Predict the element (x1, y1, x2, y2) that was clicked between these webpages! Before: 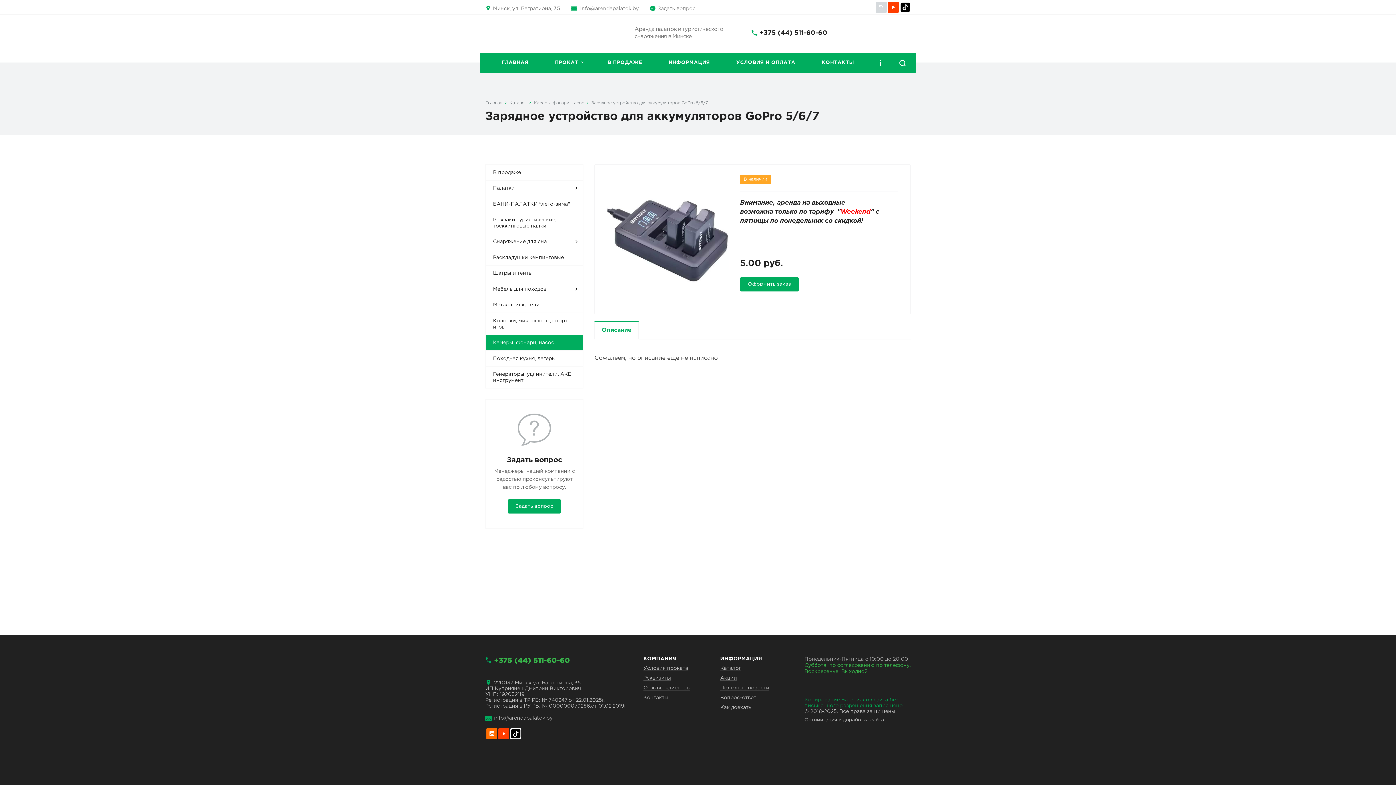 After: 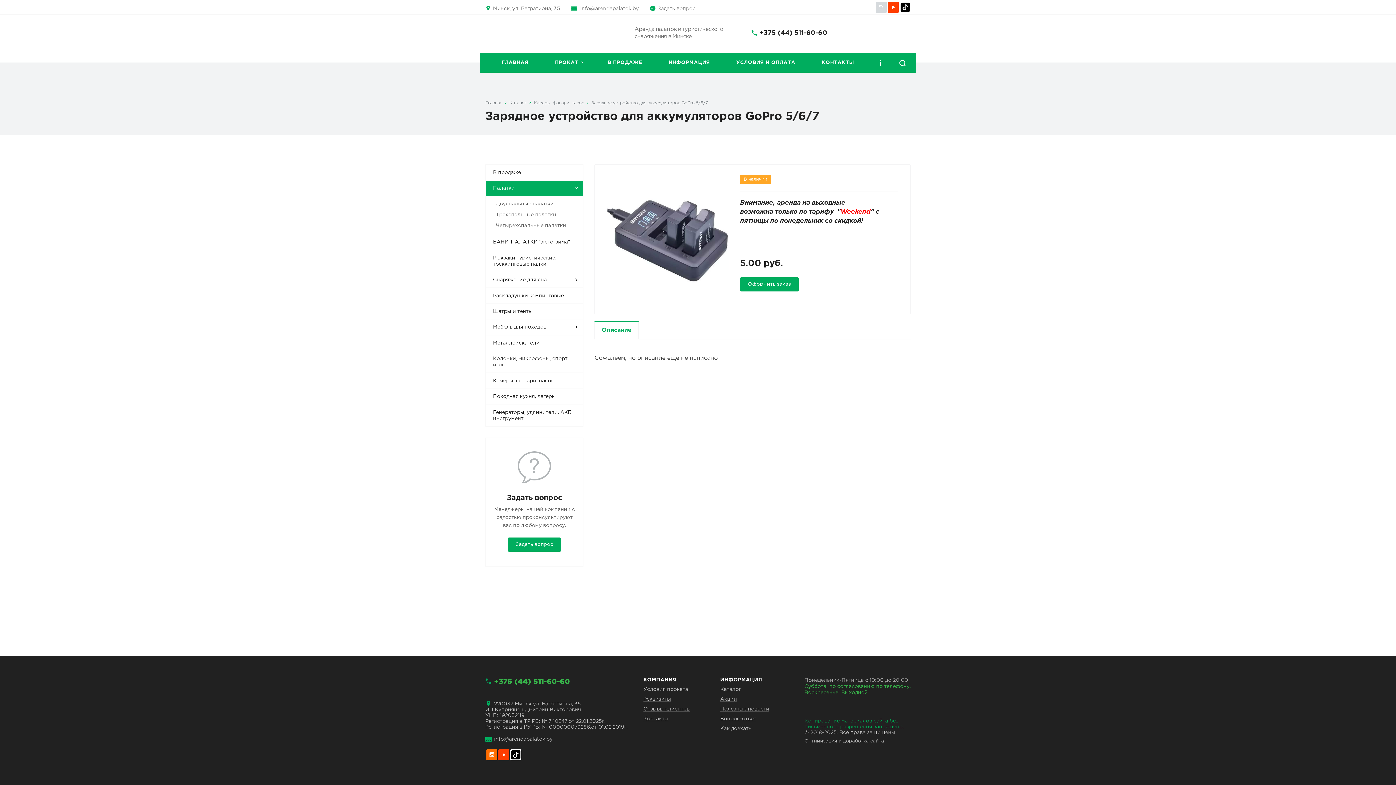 Action: bbox: (485, 180, 583, 196) label: Палатки